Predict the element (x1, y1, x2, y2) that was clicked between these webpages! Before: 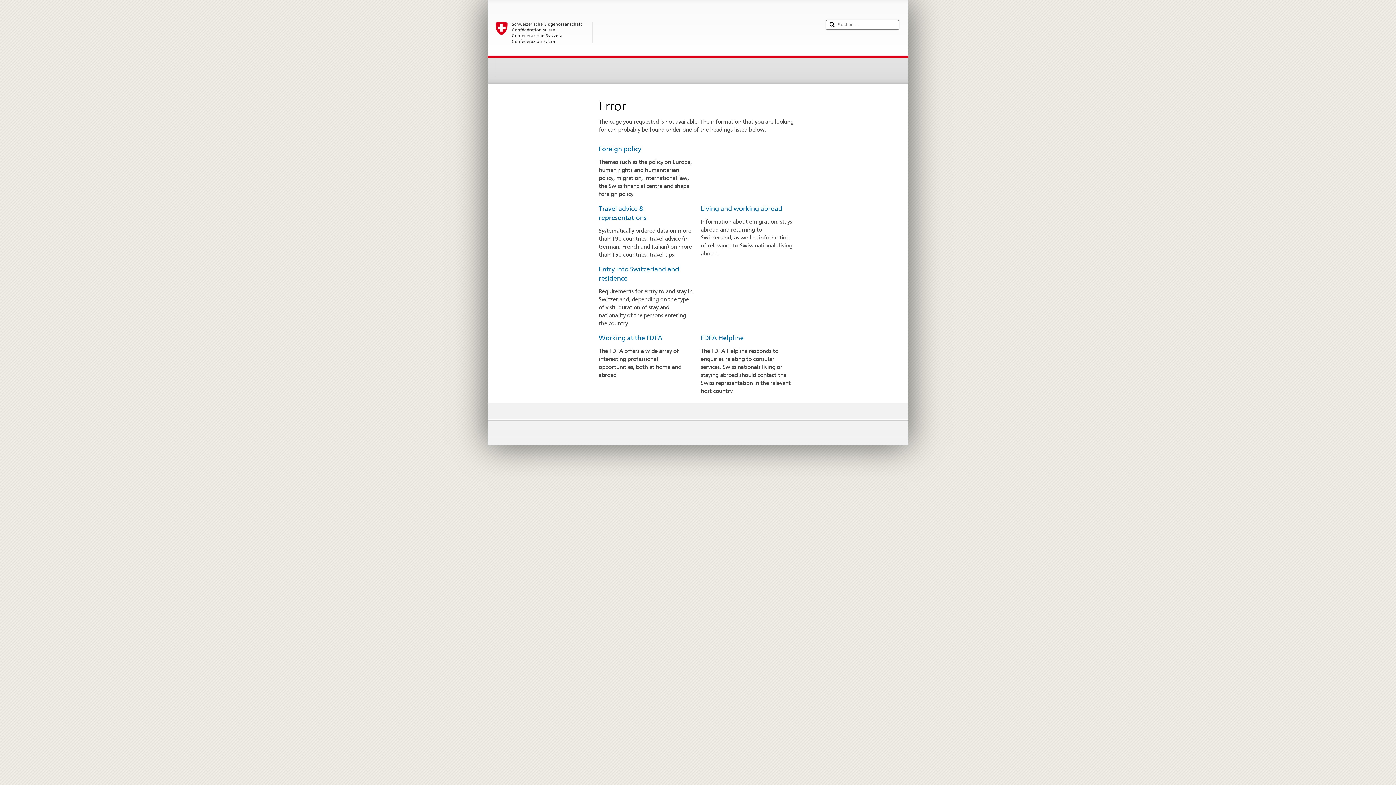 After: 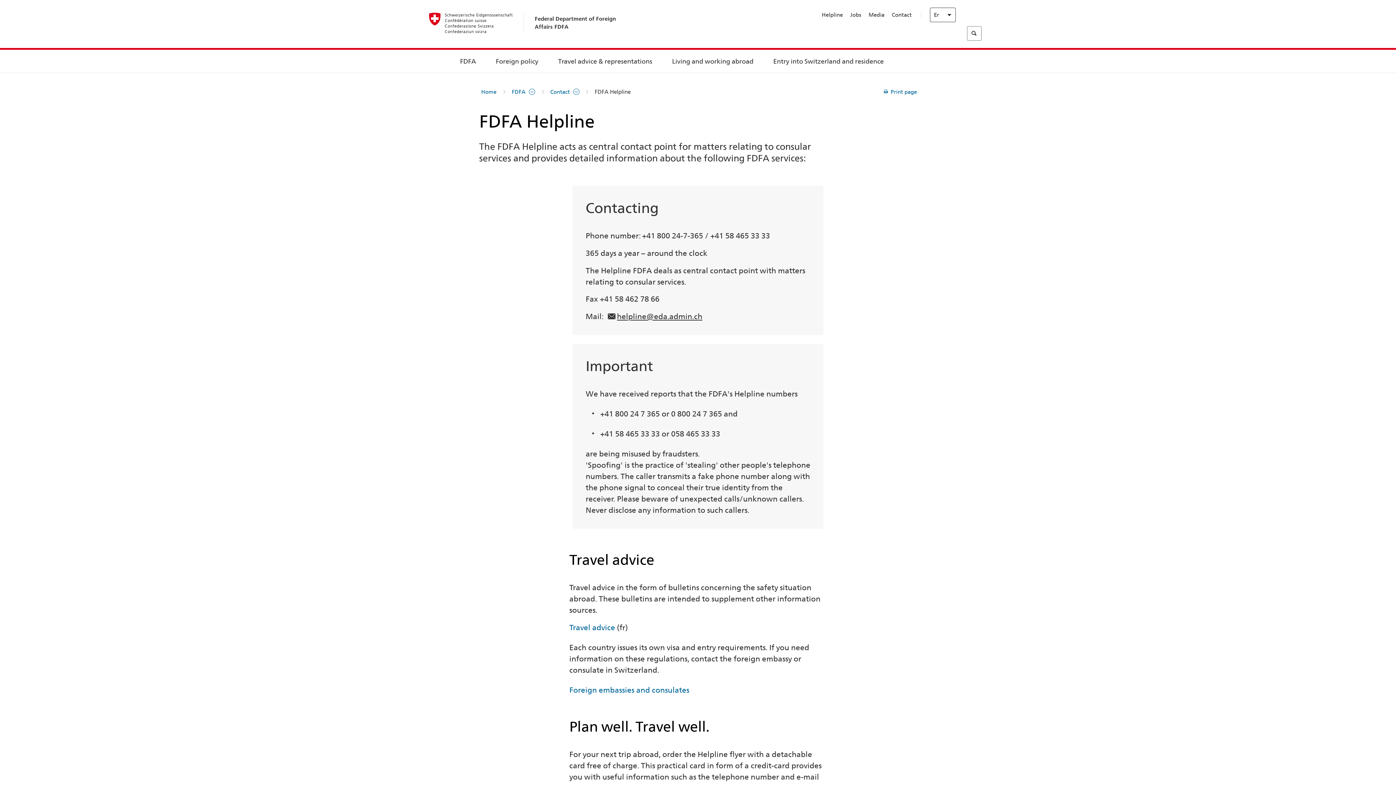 Action: bbox: (701, 334, 743, 341) label: FDFA Helpline